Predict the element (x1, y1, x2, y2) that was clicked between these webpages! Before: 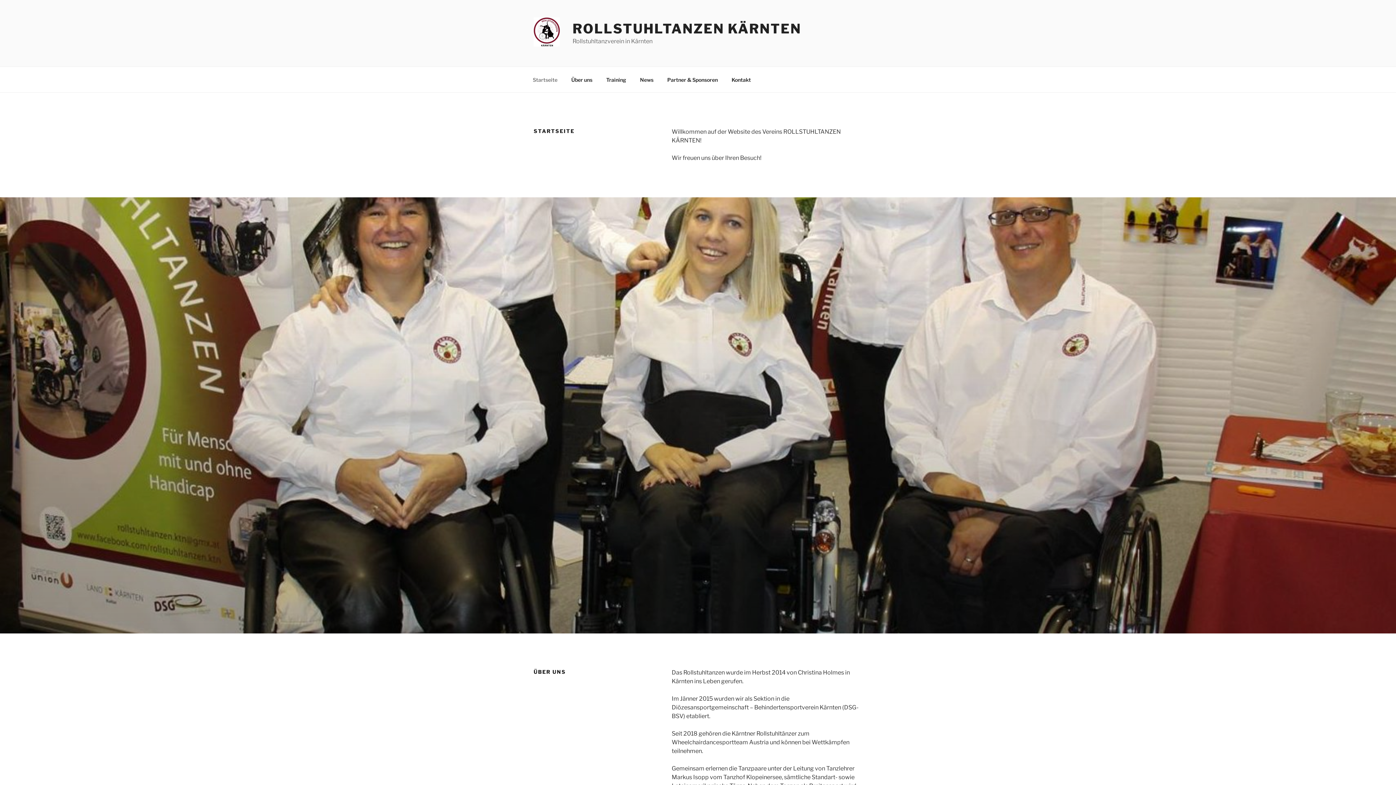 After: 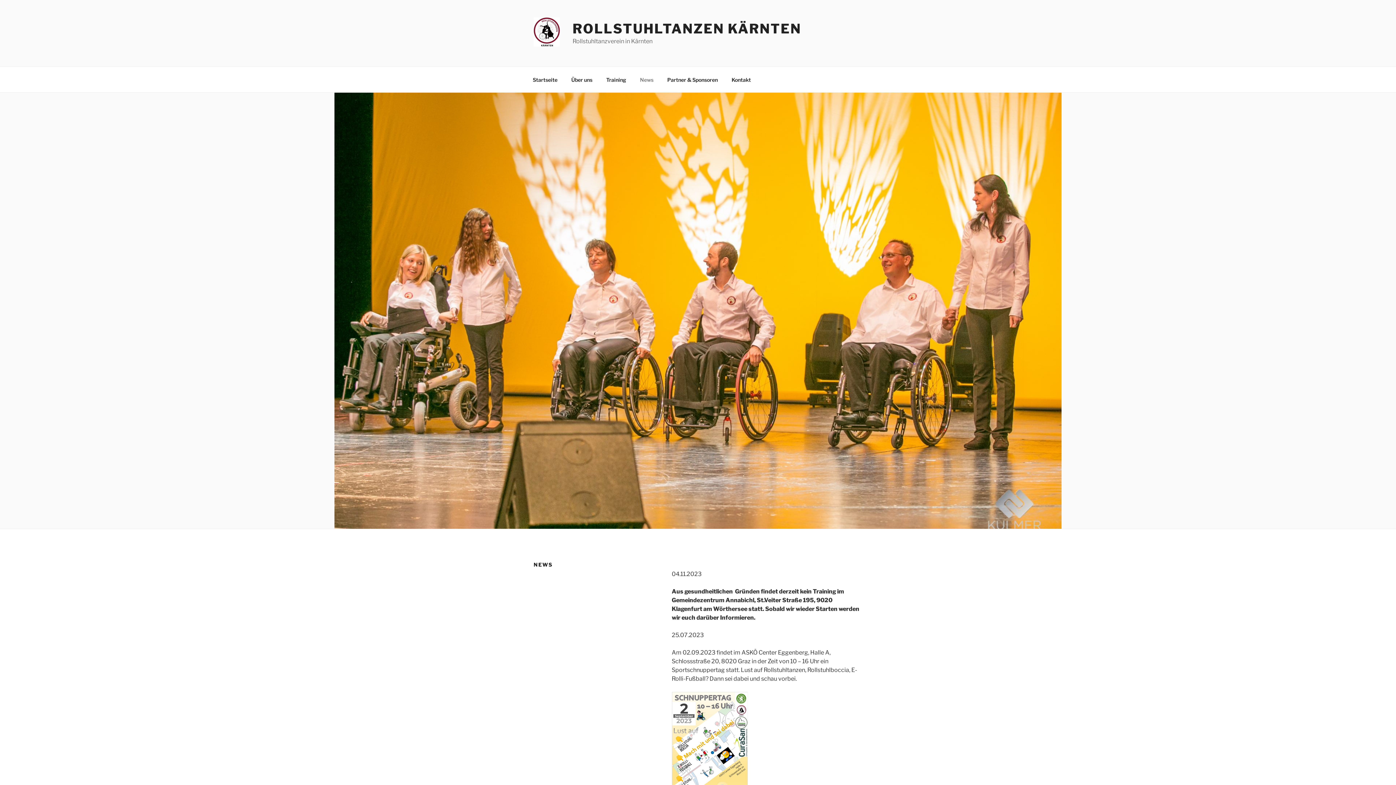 Action: label: News bbox: (633, 70, 660, 88)